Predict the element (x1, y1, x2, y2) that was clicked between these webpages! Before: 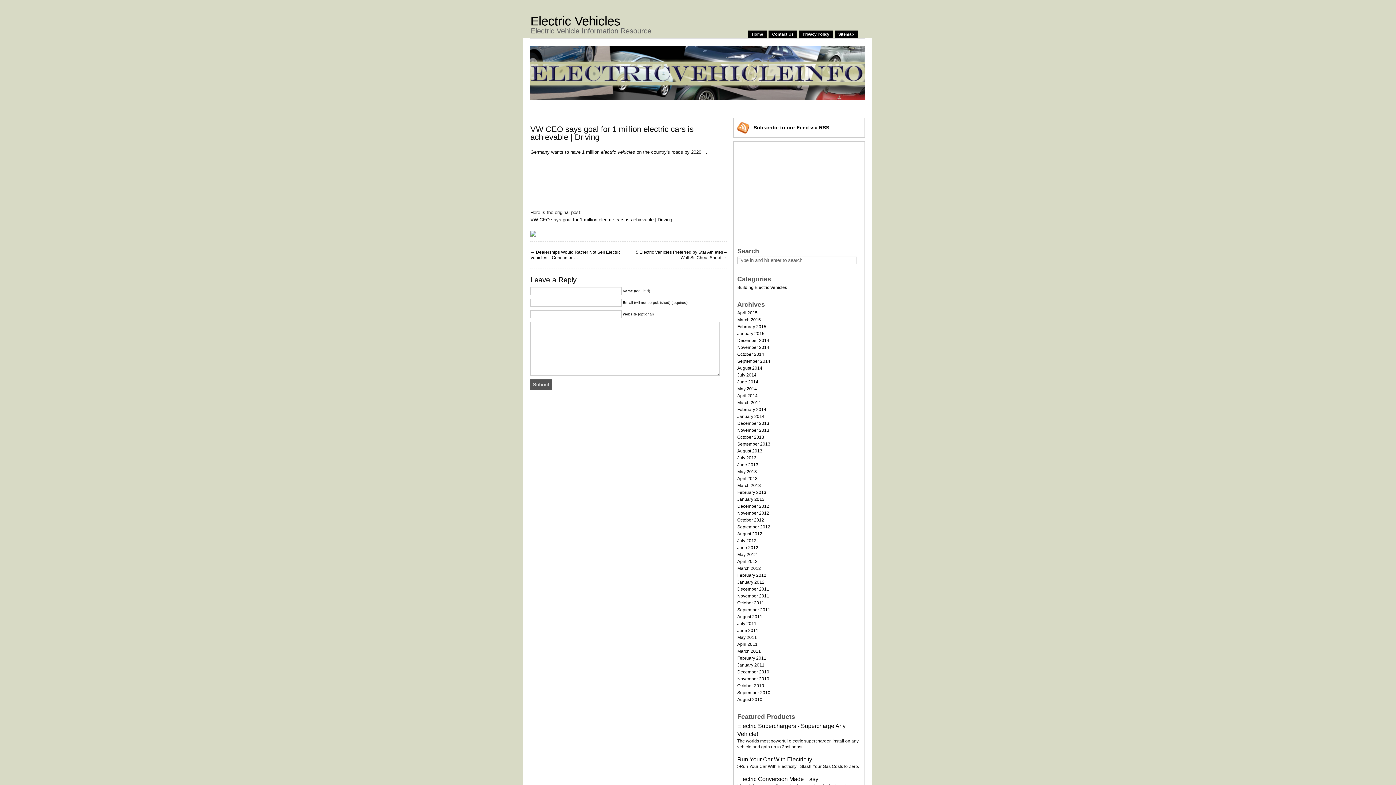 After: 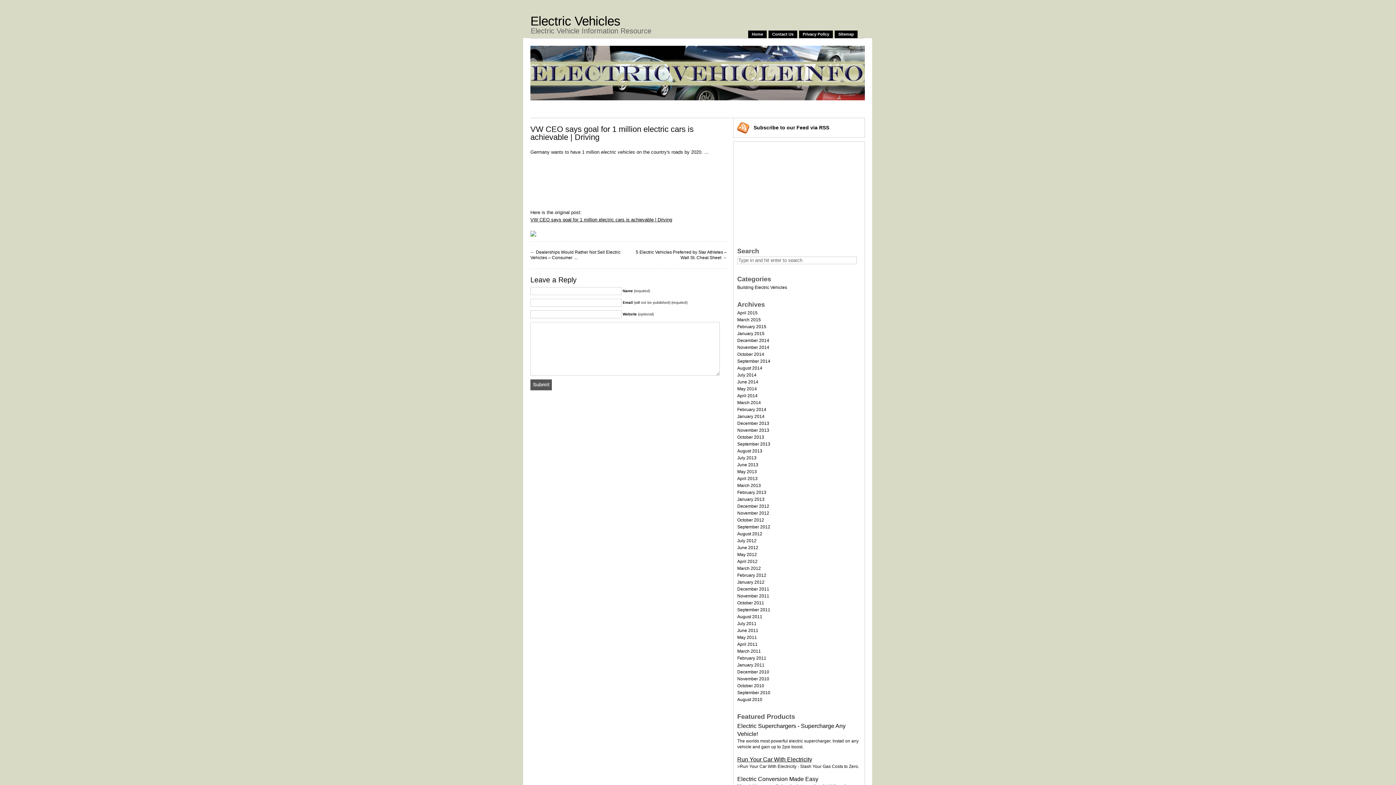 Action: label: Run Your Car With Electricity bbox: (737, 756, 812, 762)